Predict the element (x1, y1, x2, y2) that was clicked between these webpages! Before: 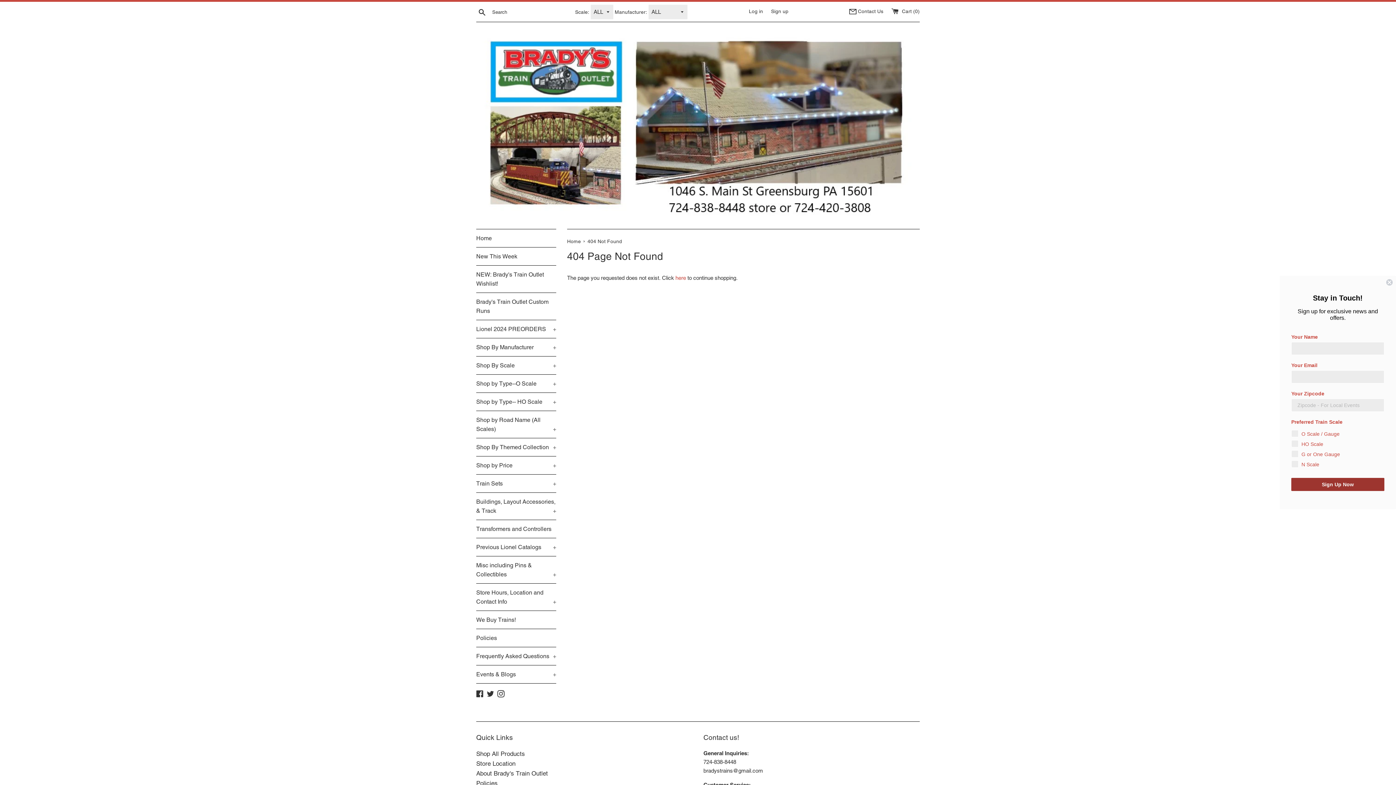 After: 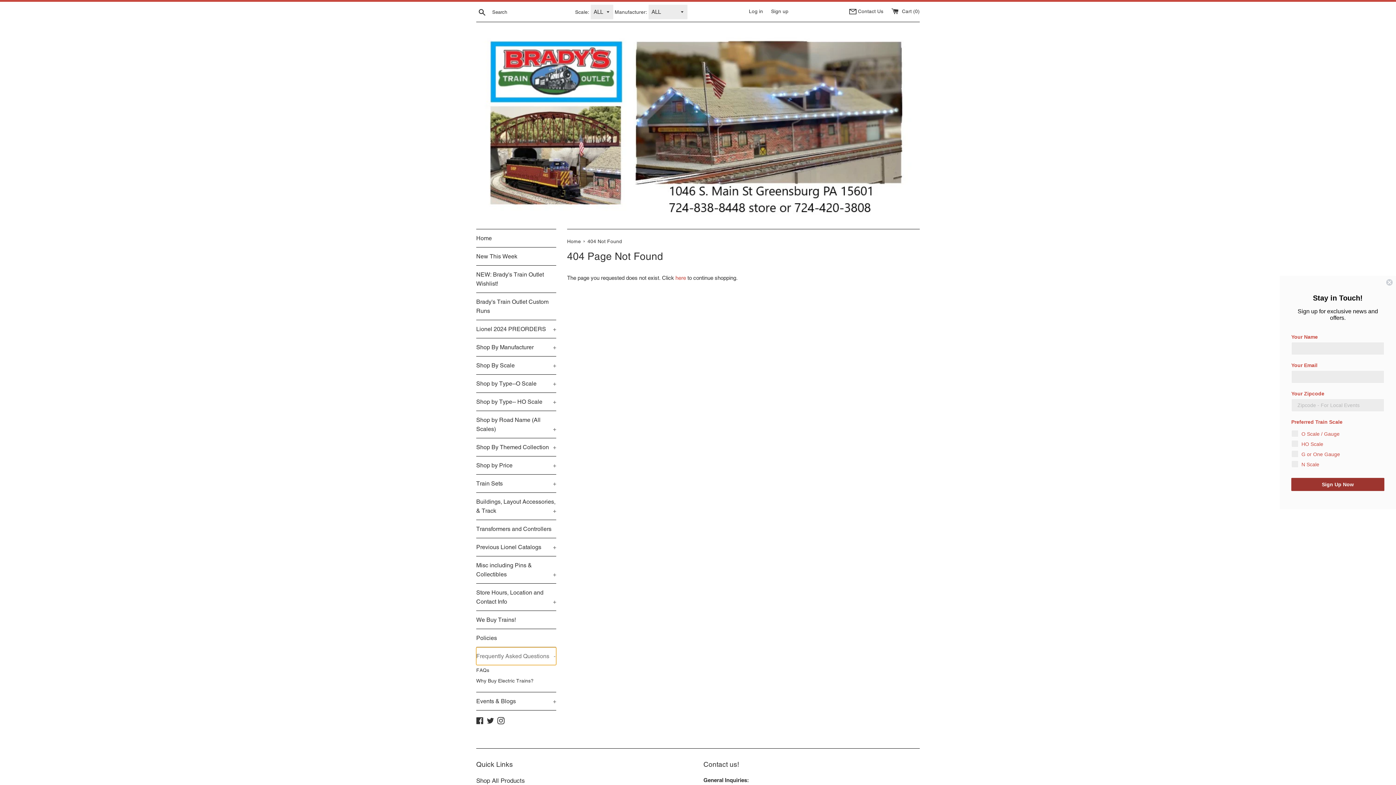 Action: label: Frequently Asked Questions
+ bbox: (476, 647, 556, 665)